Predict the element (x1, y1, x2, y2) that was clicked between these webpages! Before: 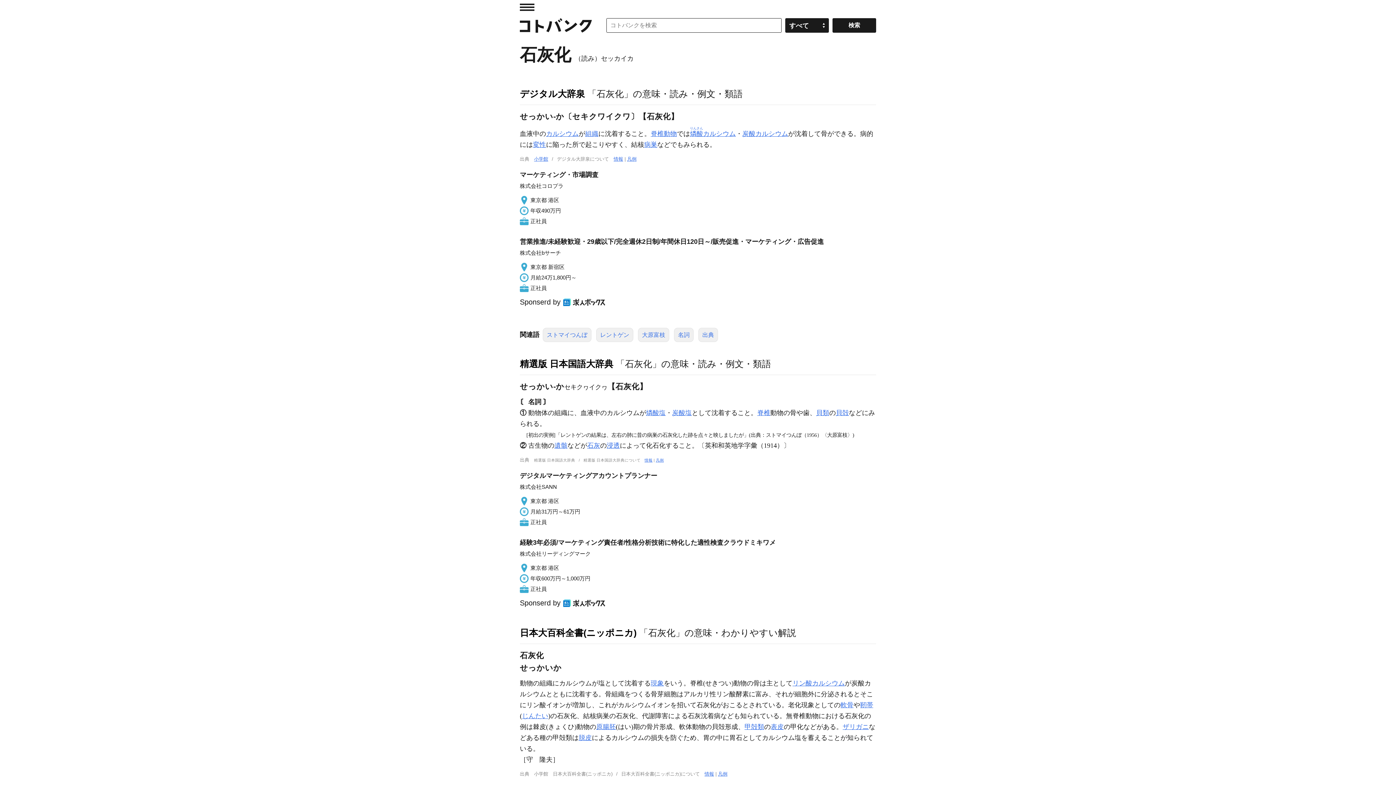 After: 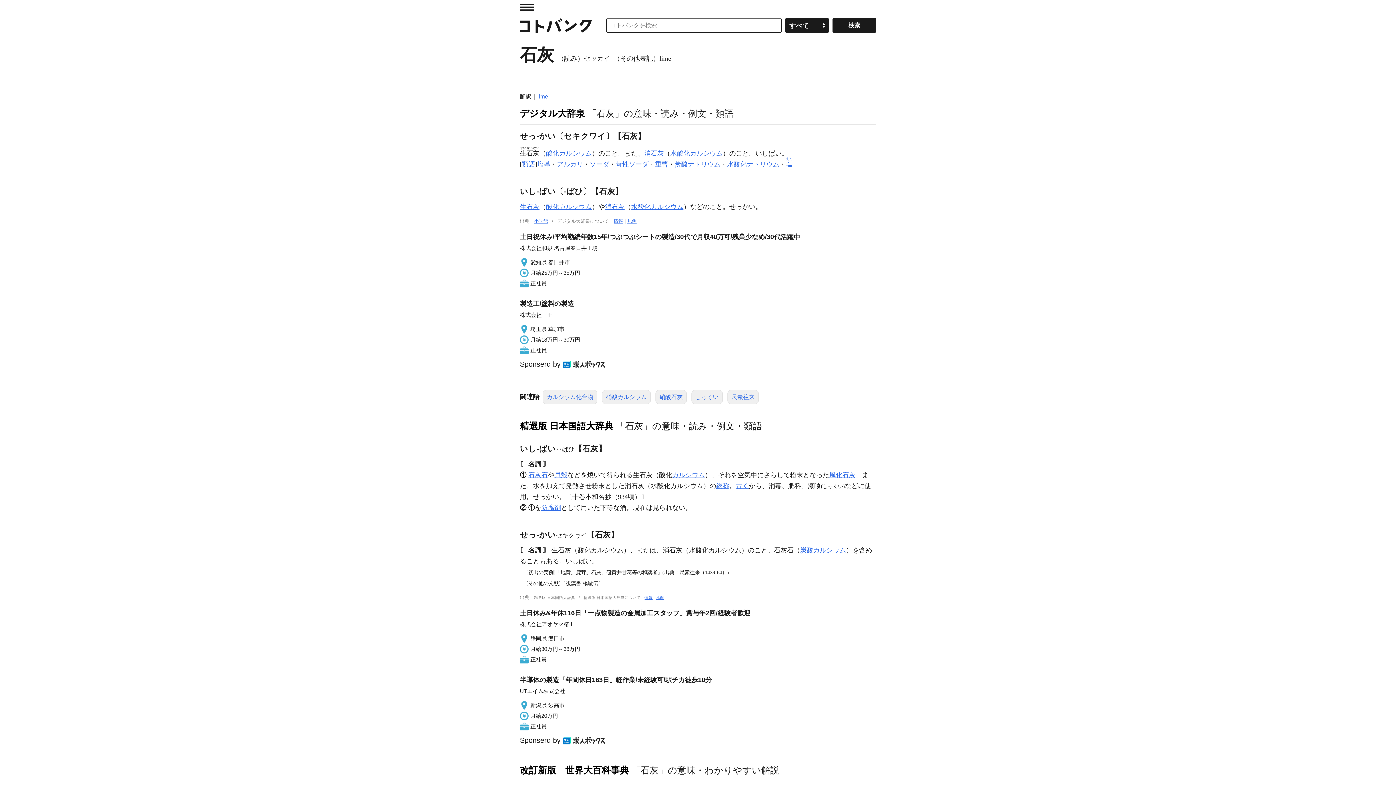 Action: label: 石灰 bbox: (587, 442, 600, 449)